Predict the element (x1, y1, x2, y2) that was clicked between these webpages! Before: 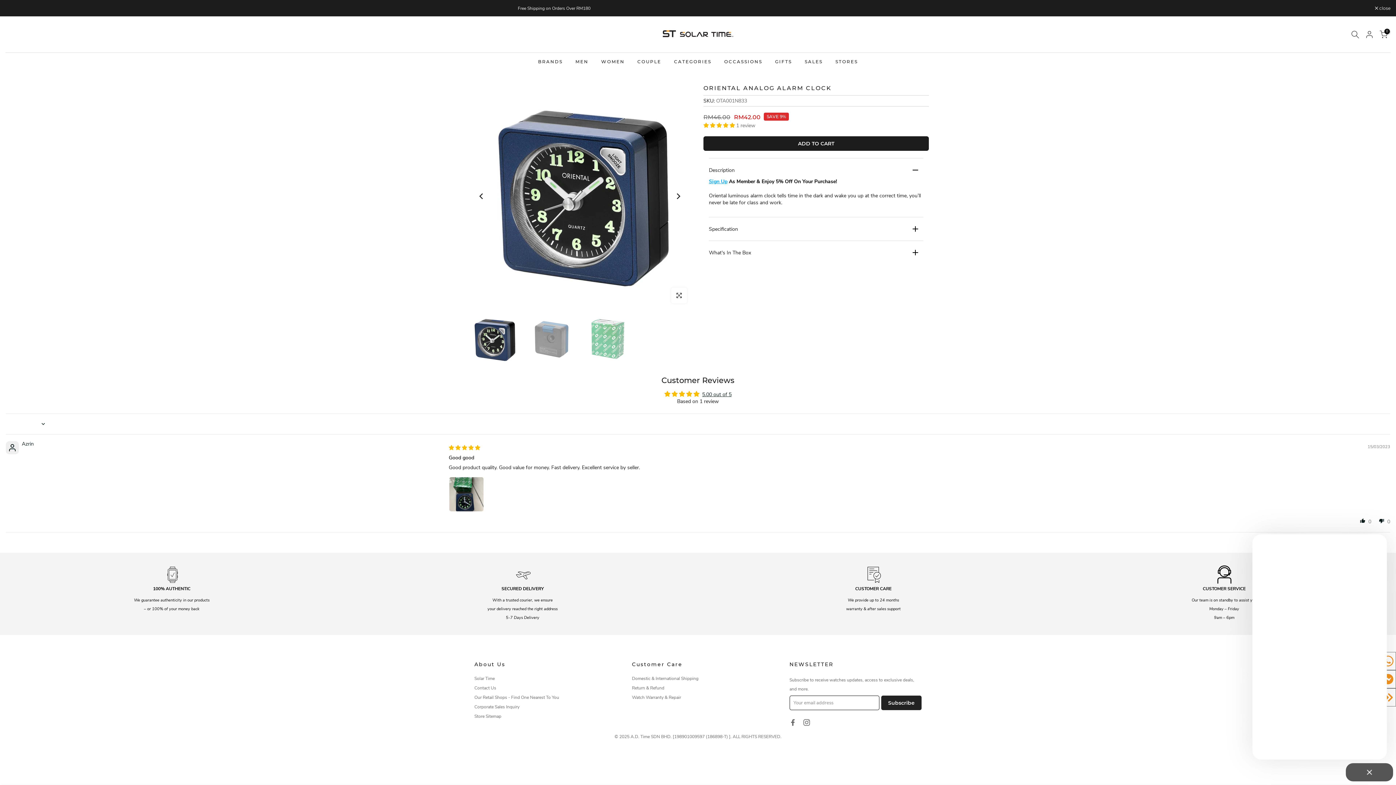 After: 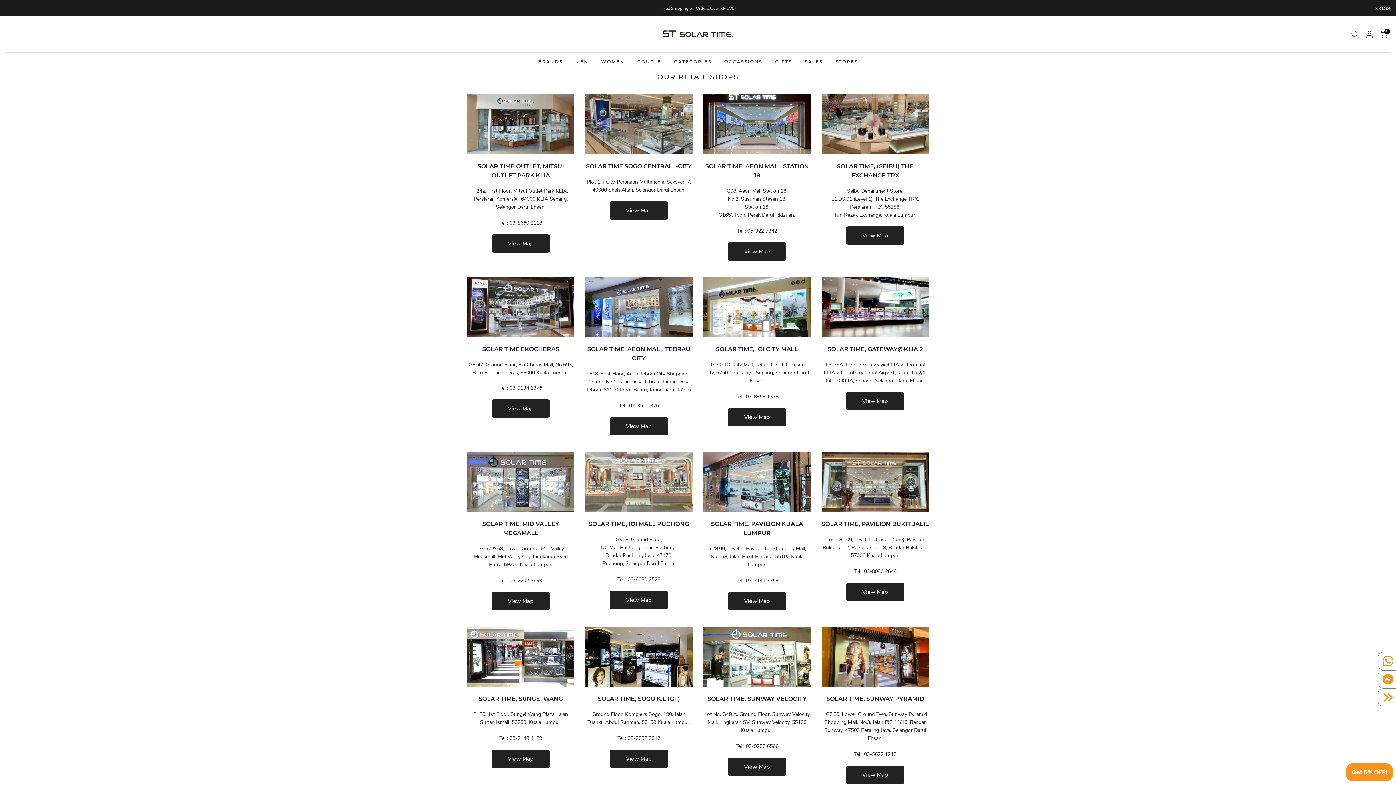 Action: label: Our Retail Shops - Find One Nearest To You bbox: (474, 694, 559, 700)